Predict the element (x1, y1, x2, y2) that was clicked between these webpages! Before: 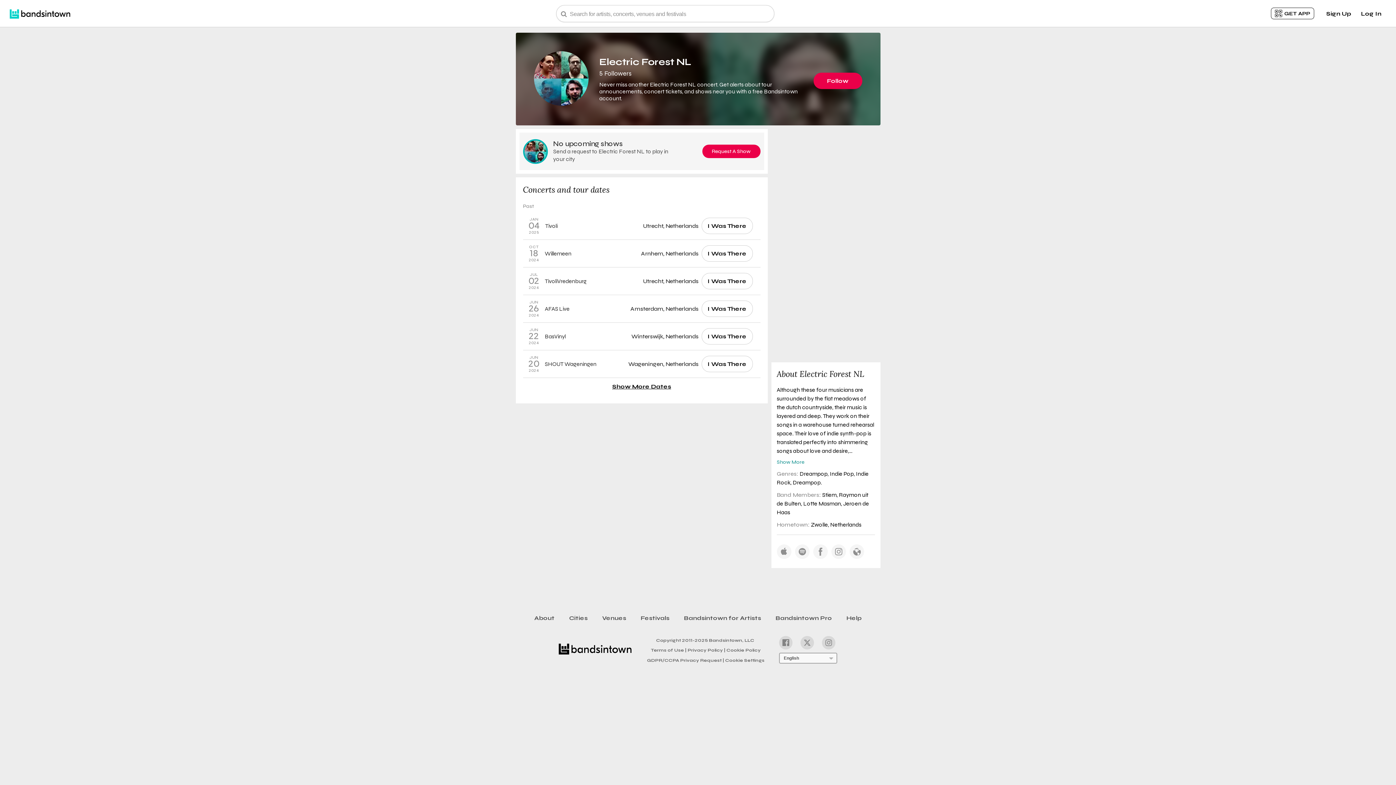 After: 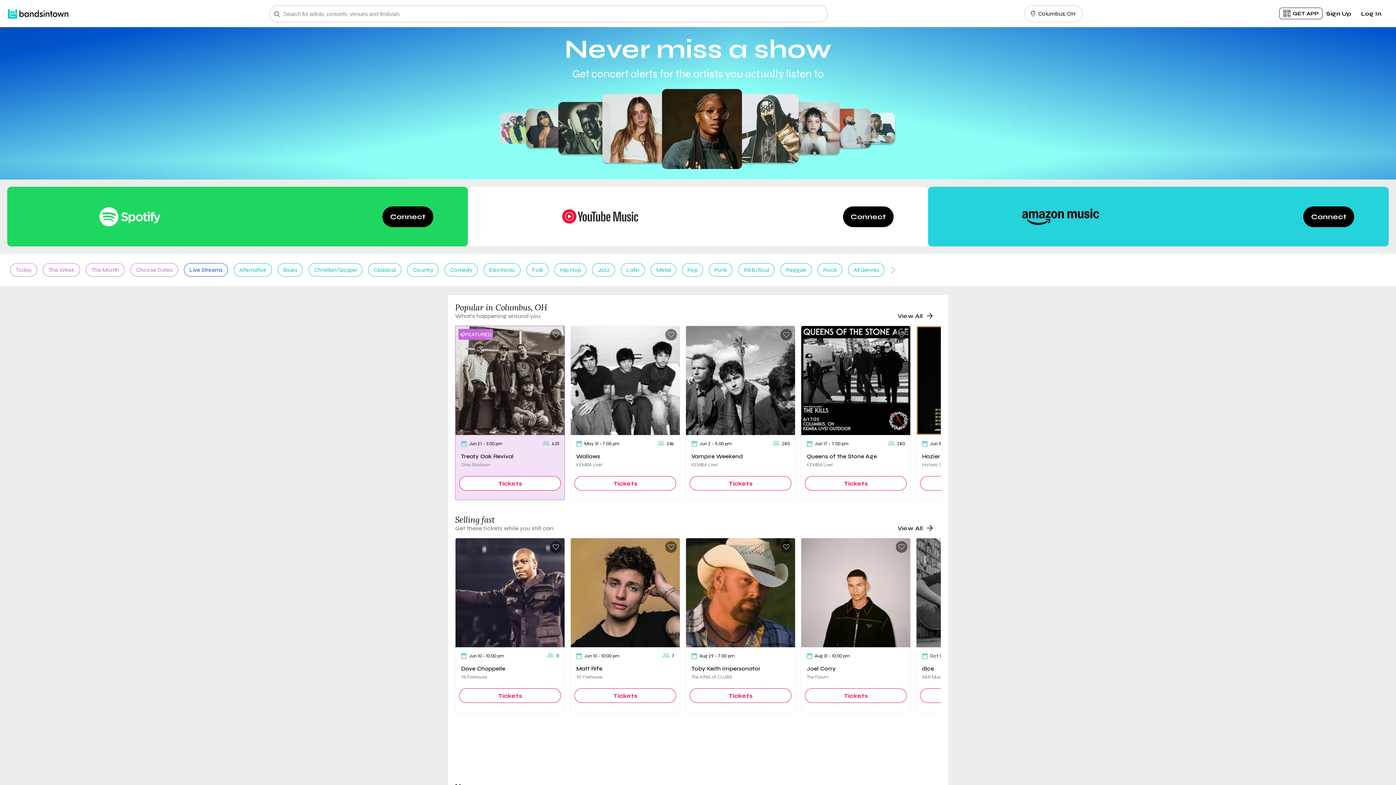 Action: bbox: (5, 6, 74, 20)